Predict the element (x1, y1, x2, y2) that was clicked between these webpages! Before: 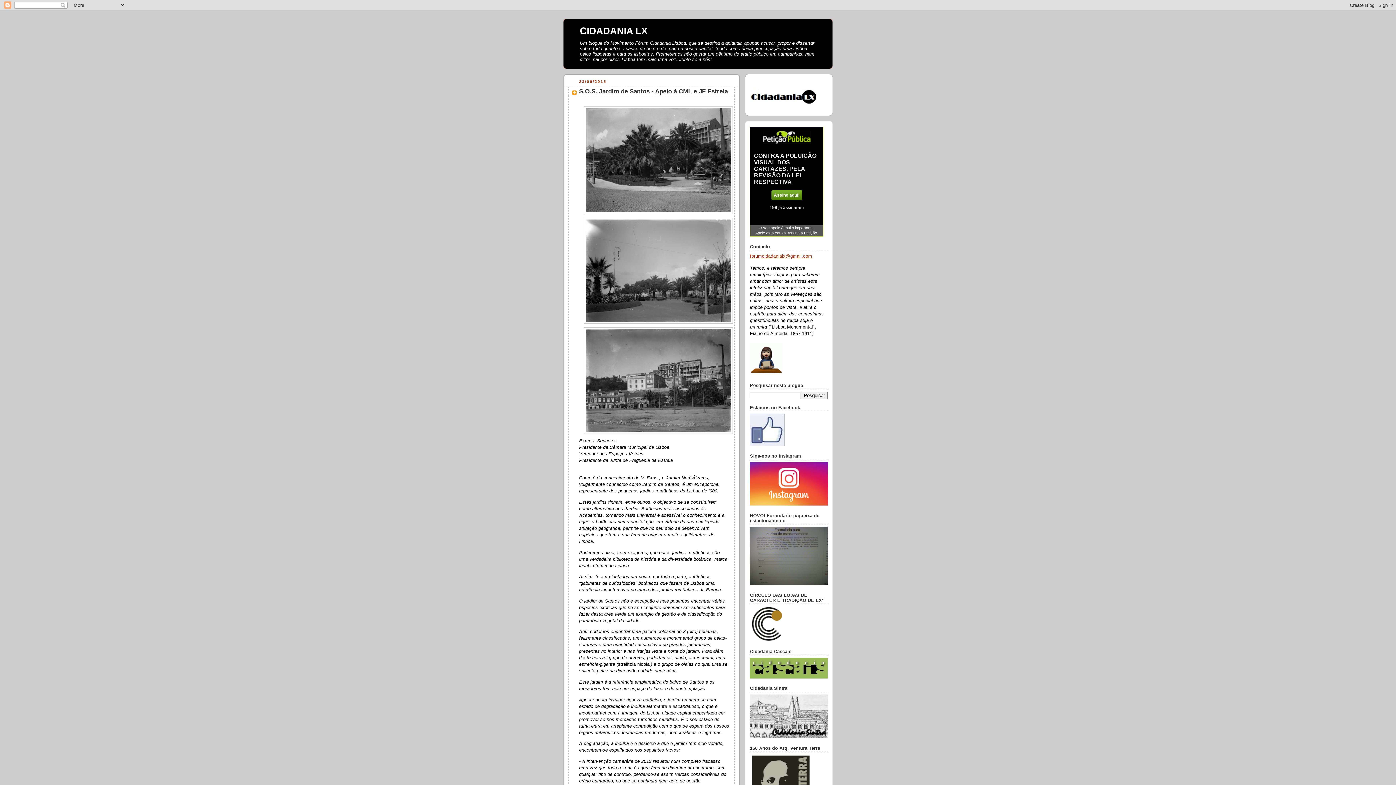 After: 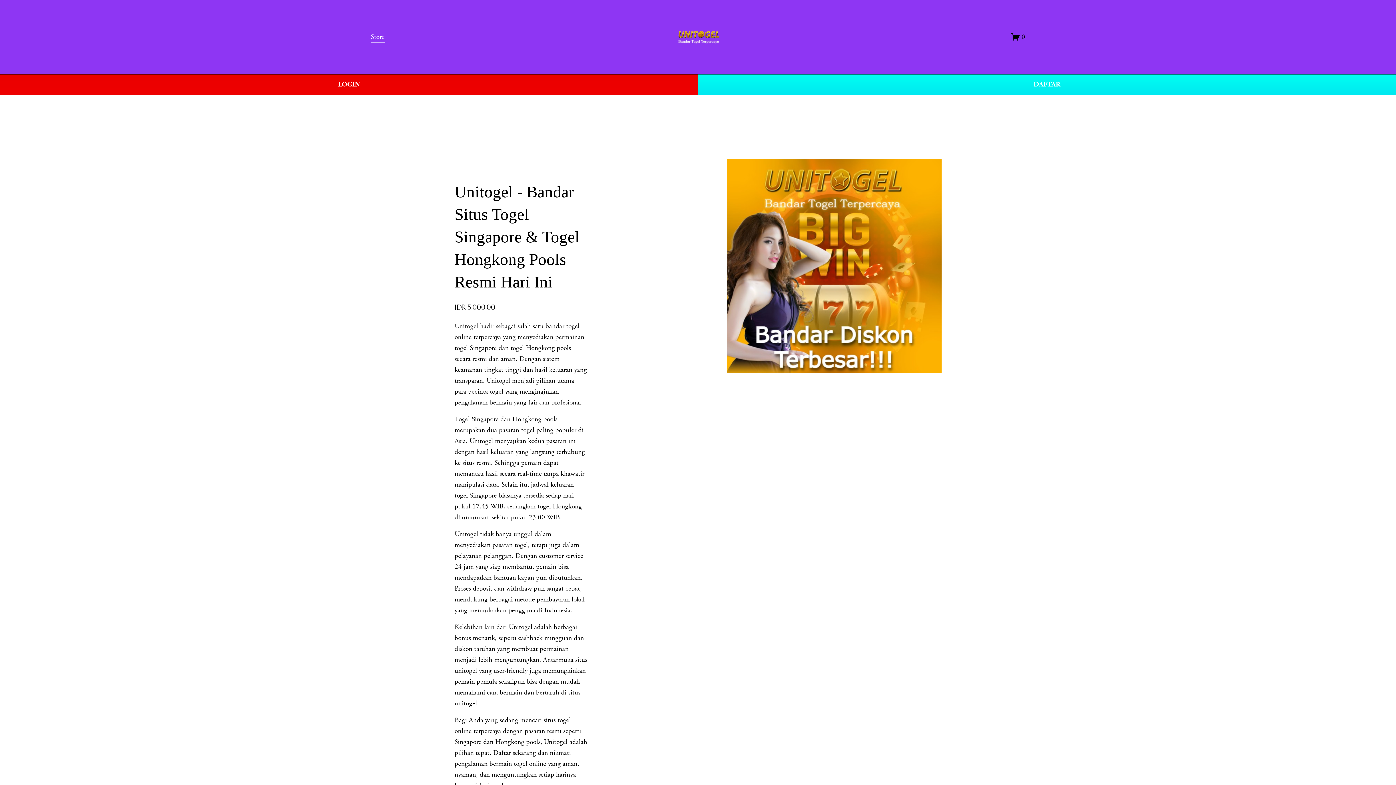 Action: bbox: (750, 581, 828, 586)